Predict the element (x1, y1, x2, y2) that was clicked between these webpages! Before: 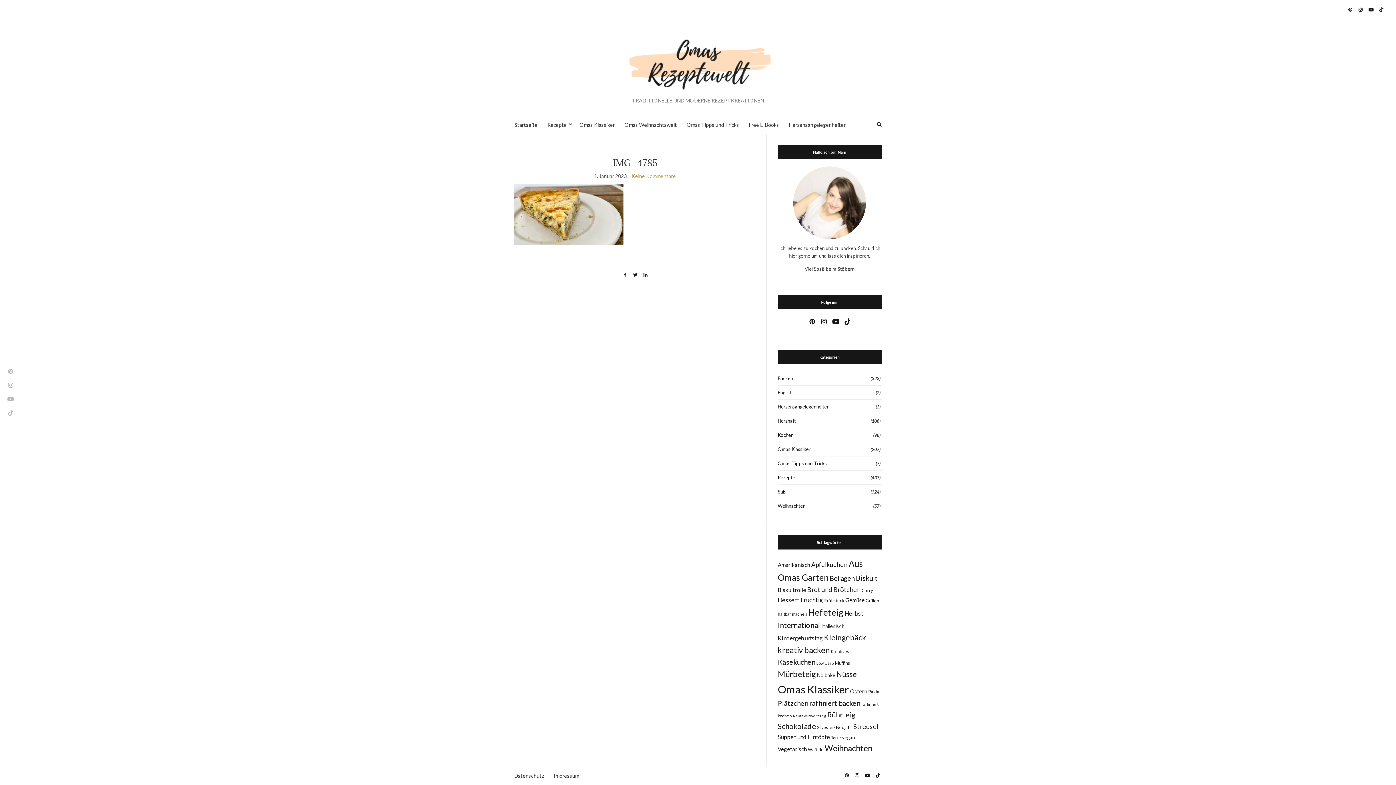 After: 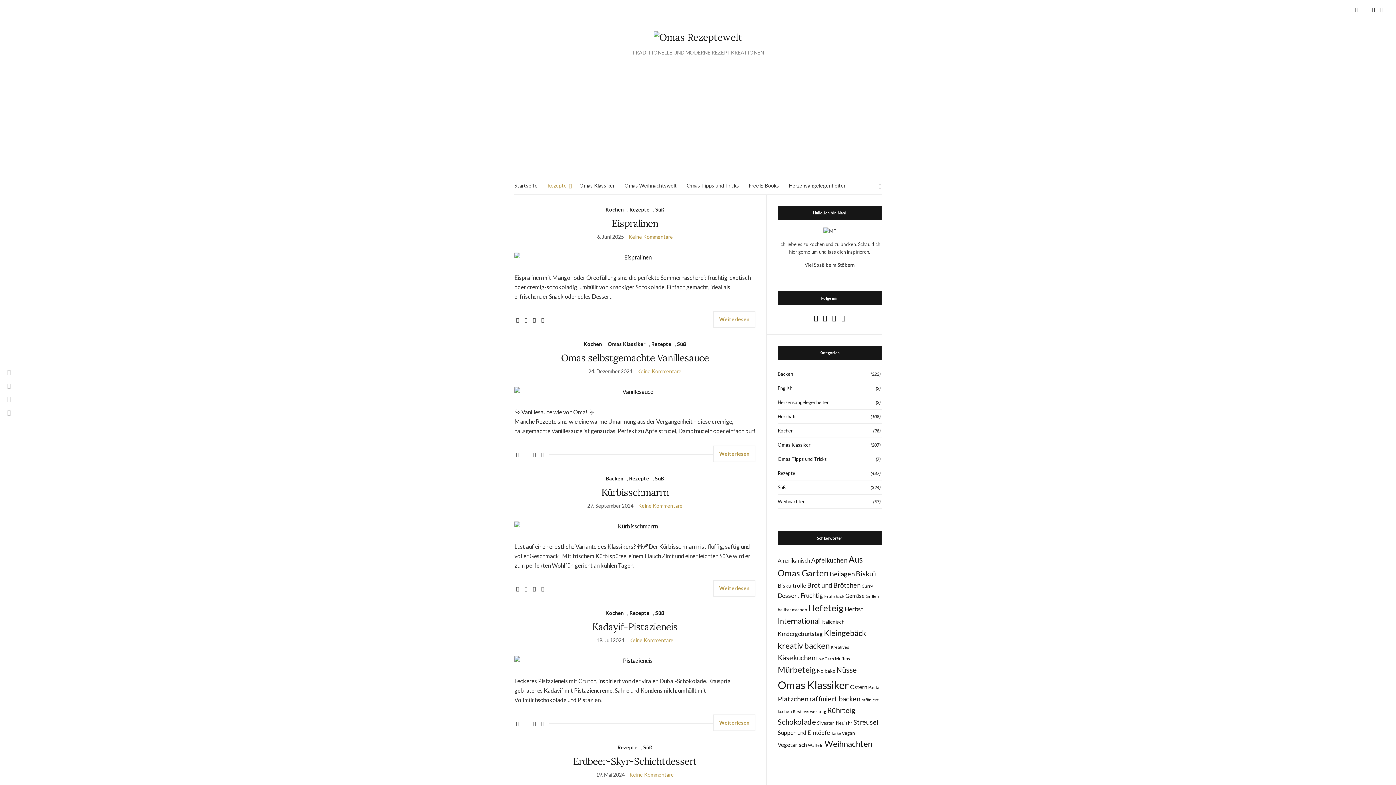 Action: bbox: (777, 596, 799, 604) label: Dessert (19 Einträge)